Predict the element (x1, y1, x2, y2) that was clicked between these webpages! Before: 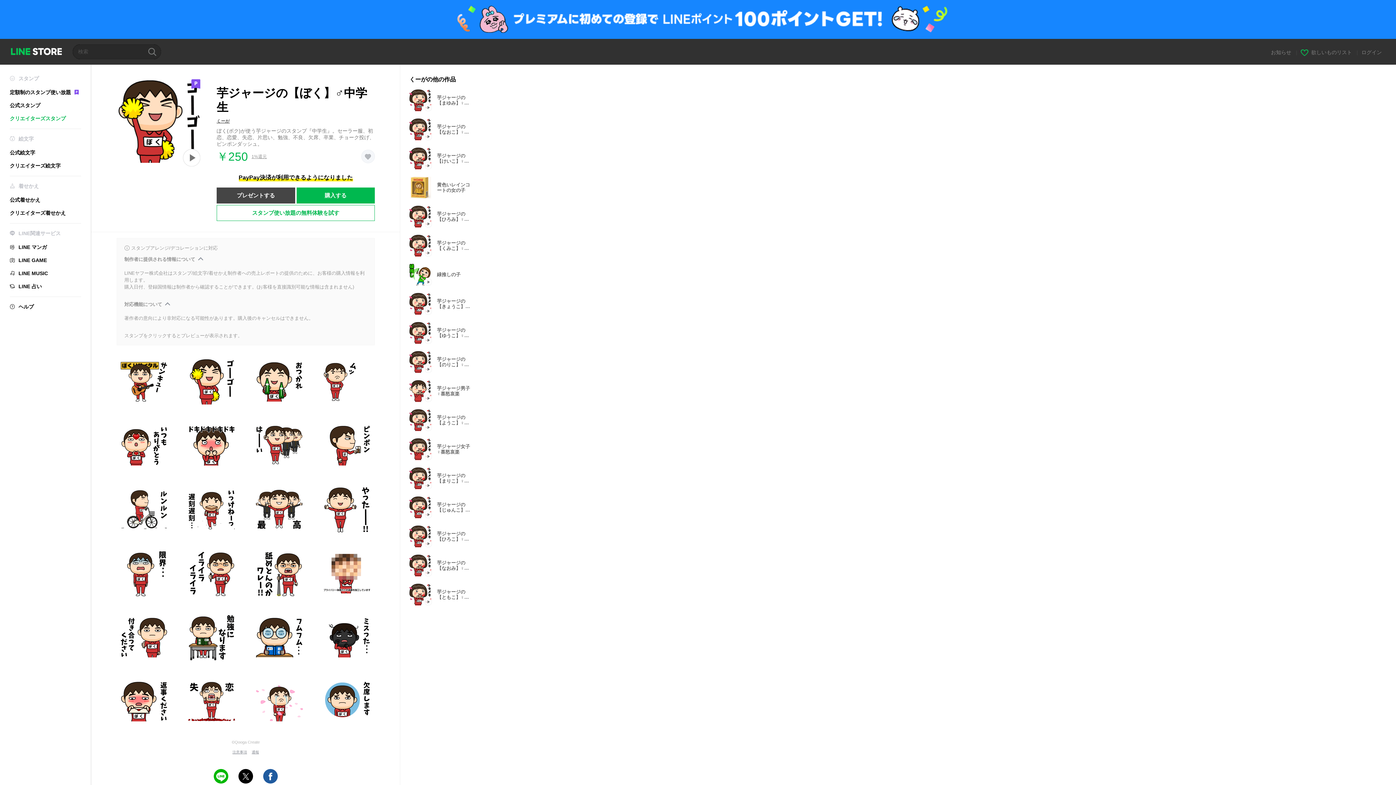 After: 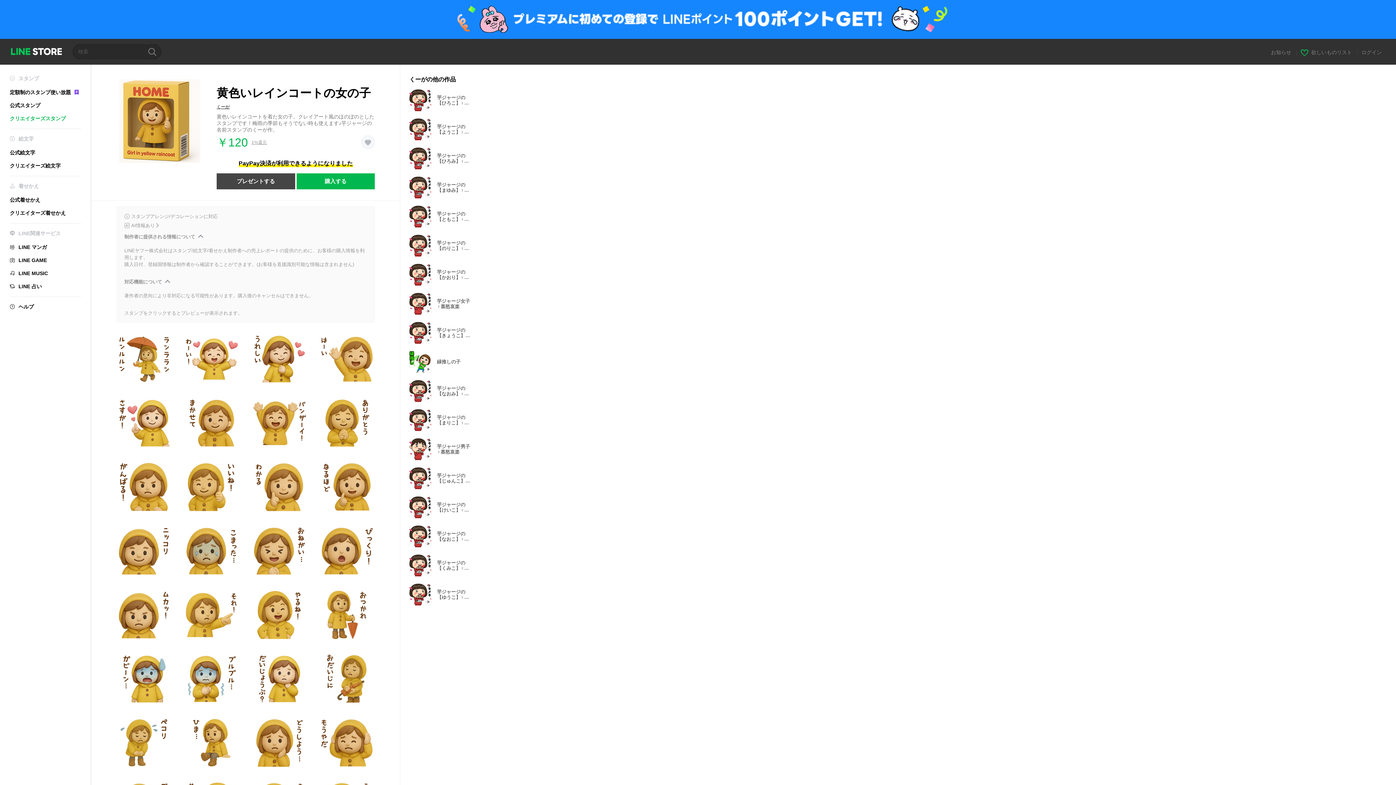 Action: label: 黄色いレインコートの女の子 bbox: (409, 176, 477, 198)